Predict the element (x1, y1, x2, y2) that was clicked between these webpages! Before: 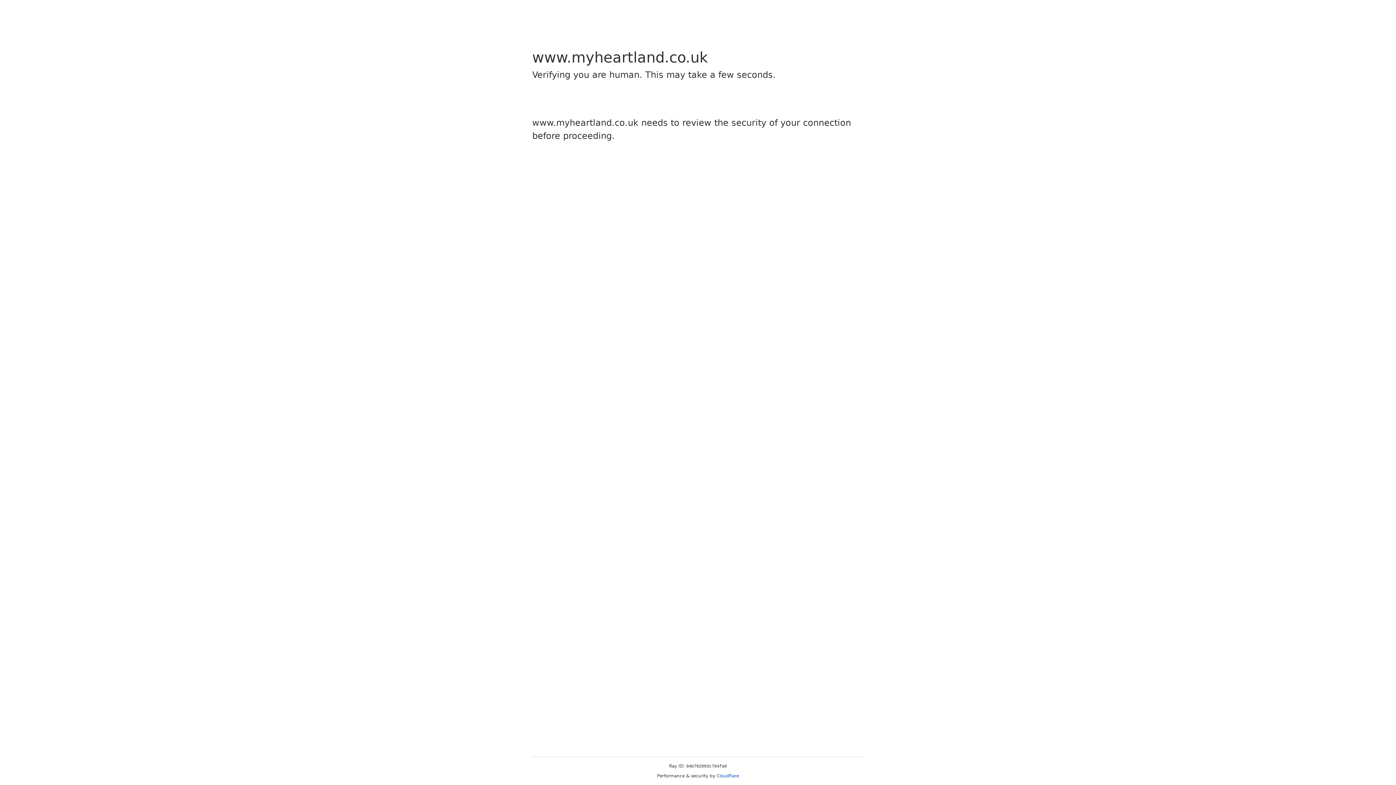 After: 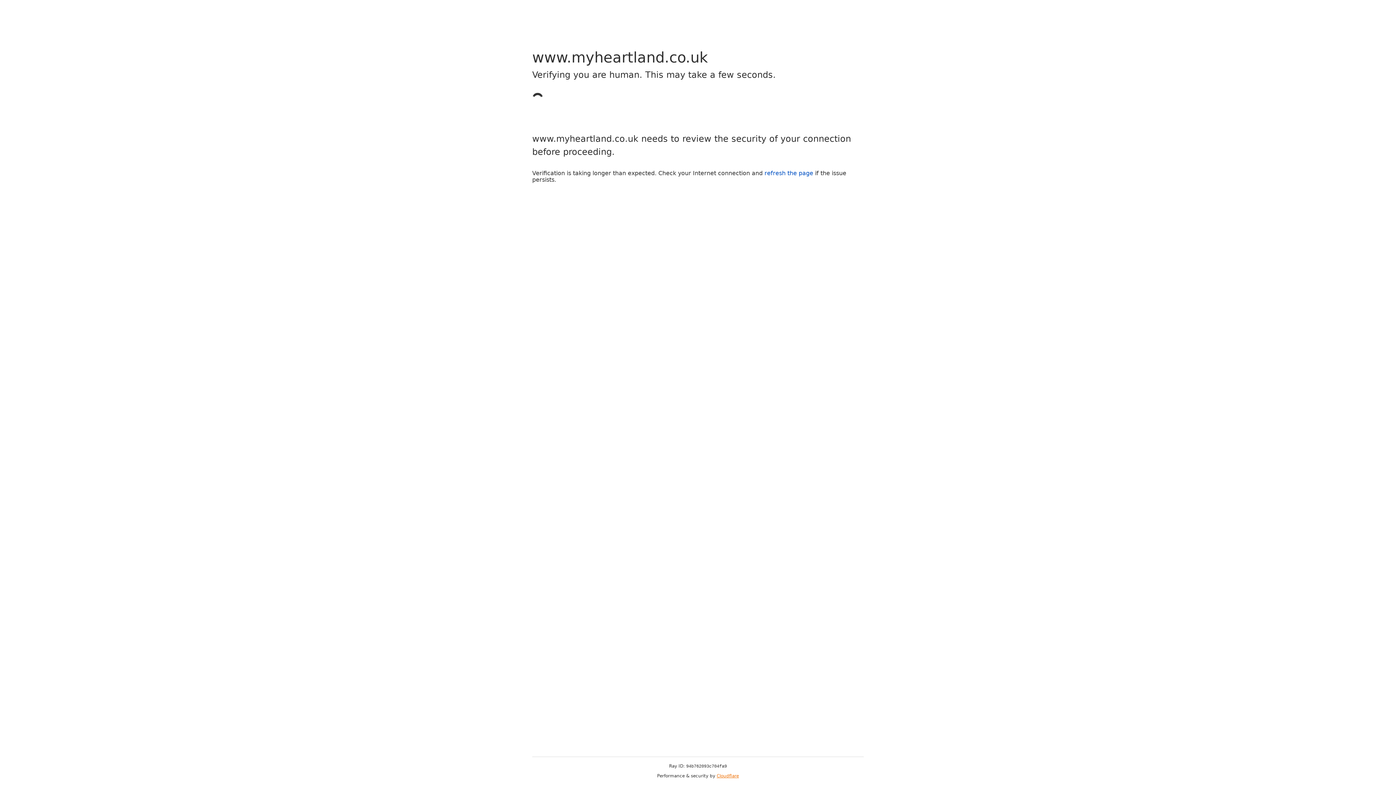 Action: label: Cloudflare bbox: (716, 773, 739, 778)